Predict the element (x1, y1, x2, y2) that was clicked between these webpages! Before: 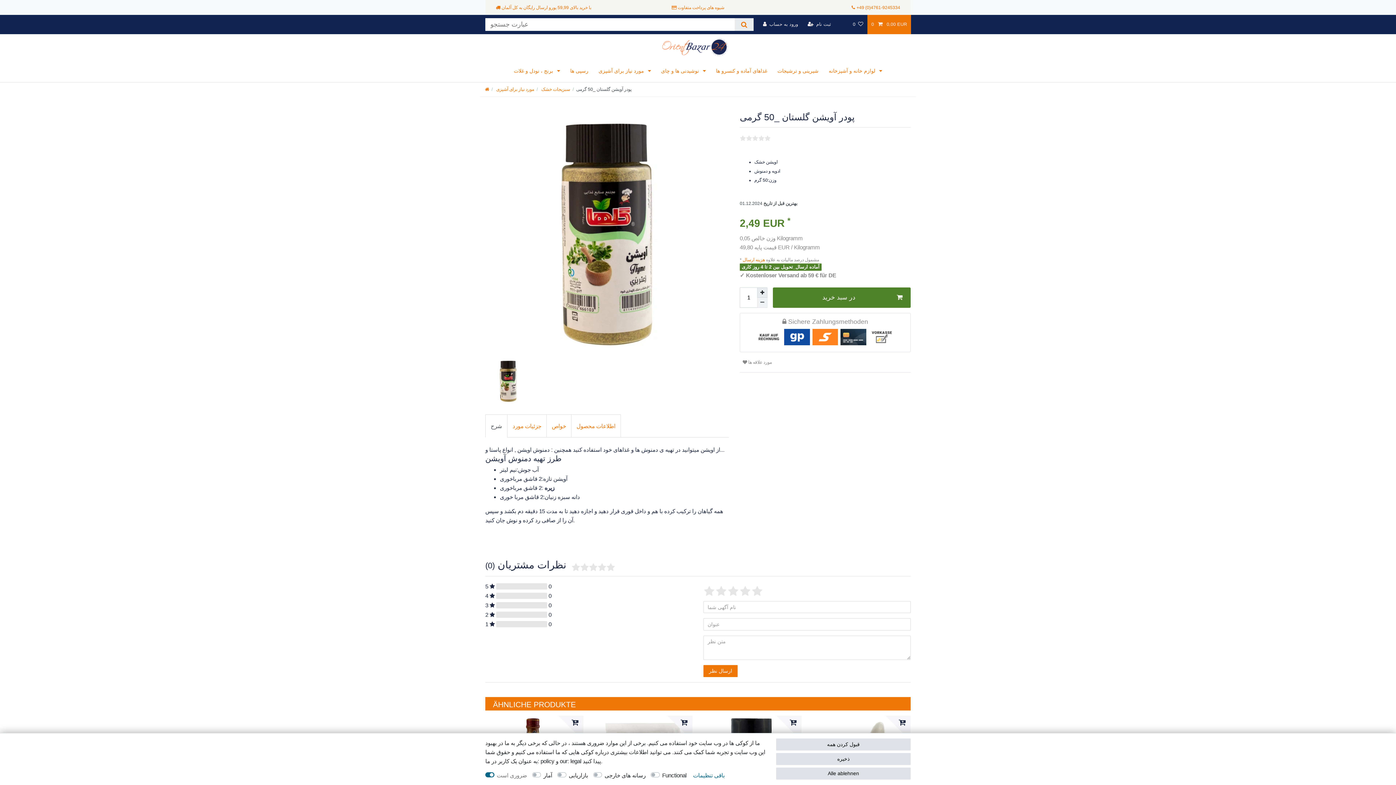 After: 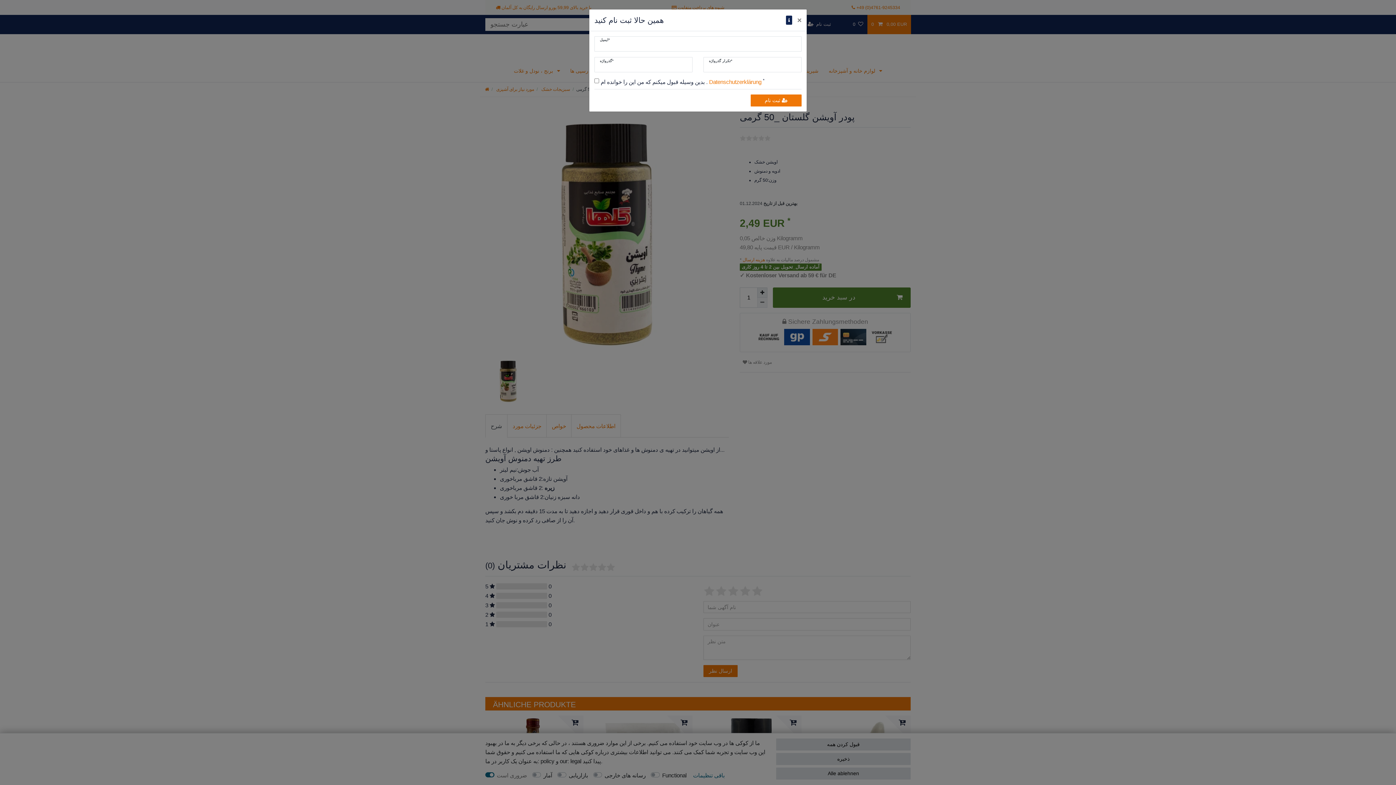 Action: bbox: (803, 14, 835, 34) label: ثبت نام